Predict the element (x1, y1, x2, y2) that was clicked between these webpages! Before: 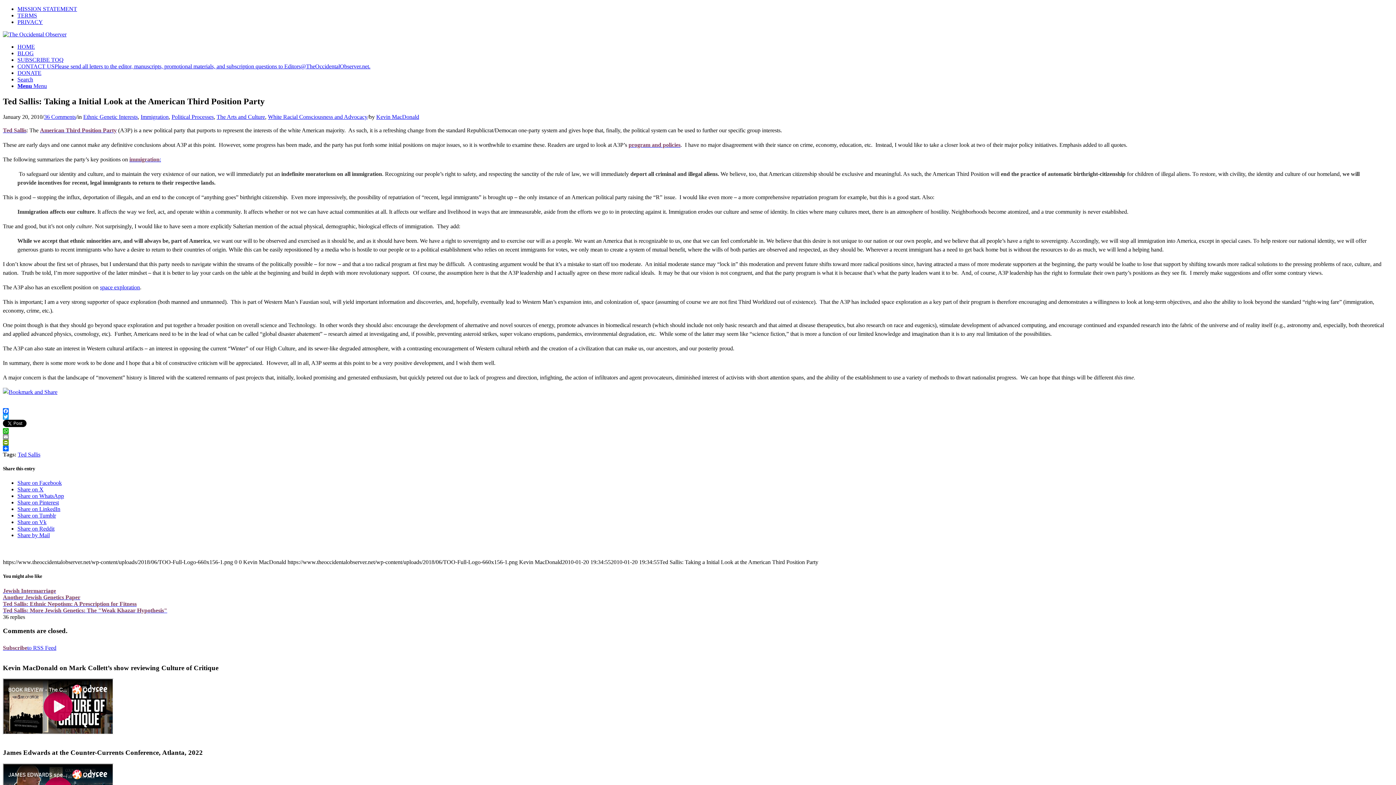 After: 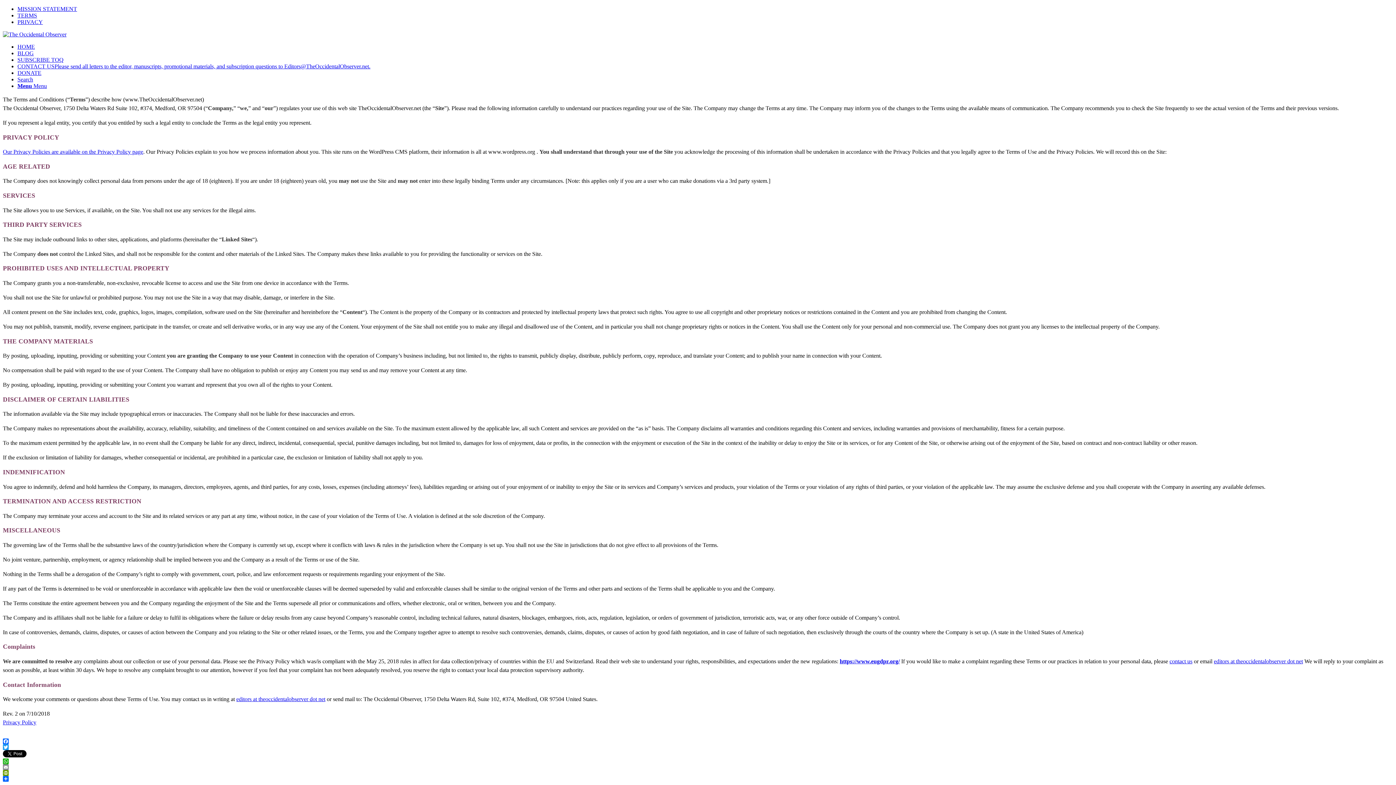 Action: bbox: (17, 12, 37, 18) label: TERMS